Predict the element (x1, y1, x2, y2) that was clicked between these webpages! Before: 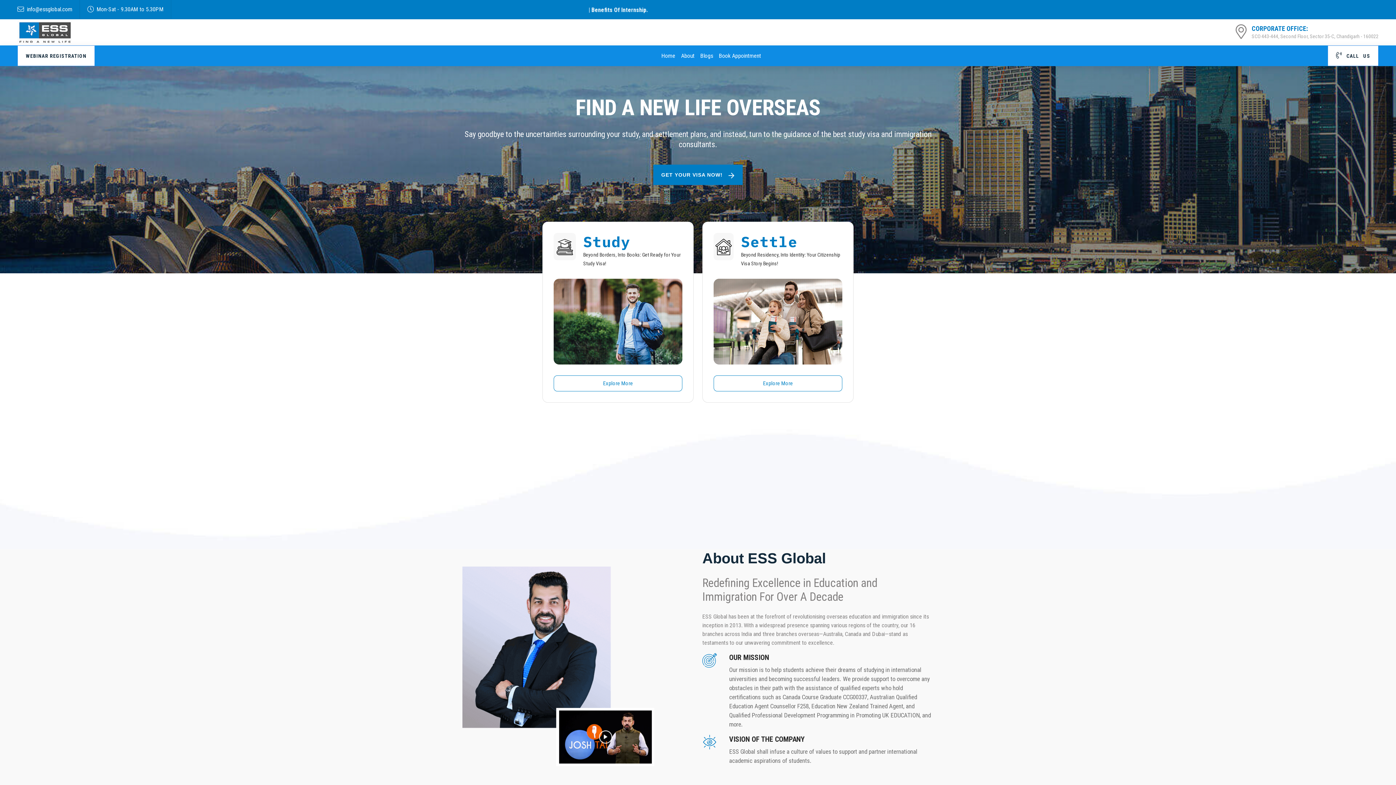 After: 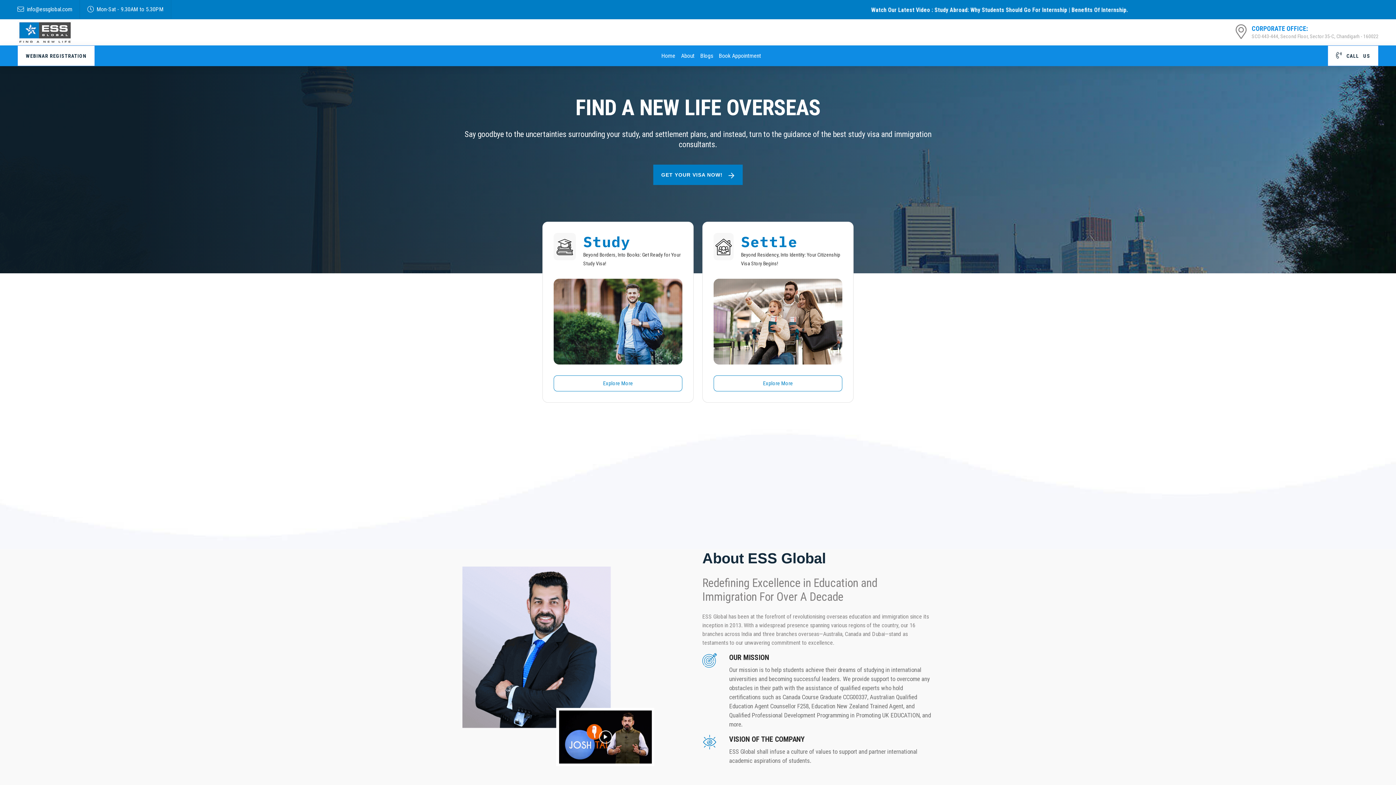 Action: label: CORPORATE OFFICE: bbox: (1252, 24, 1308, 32)